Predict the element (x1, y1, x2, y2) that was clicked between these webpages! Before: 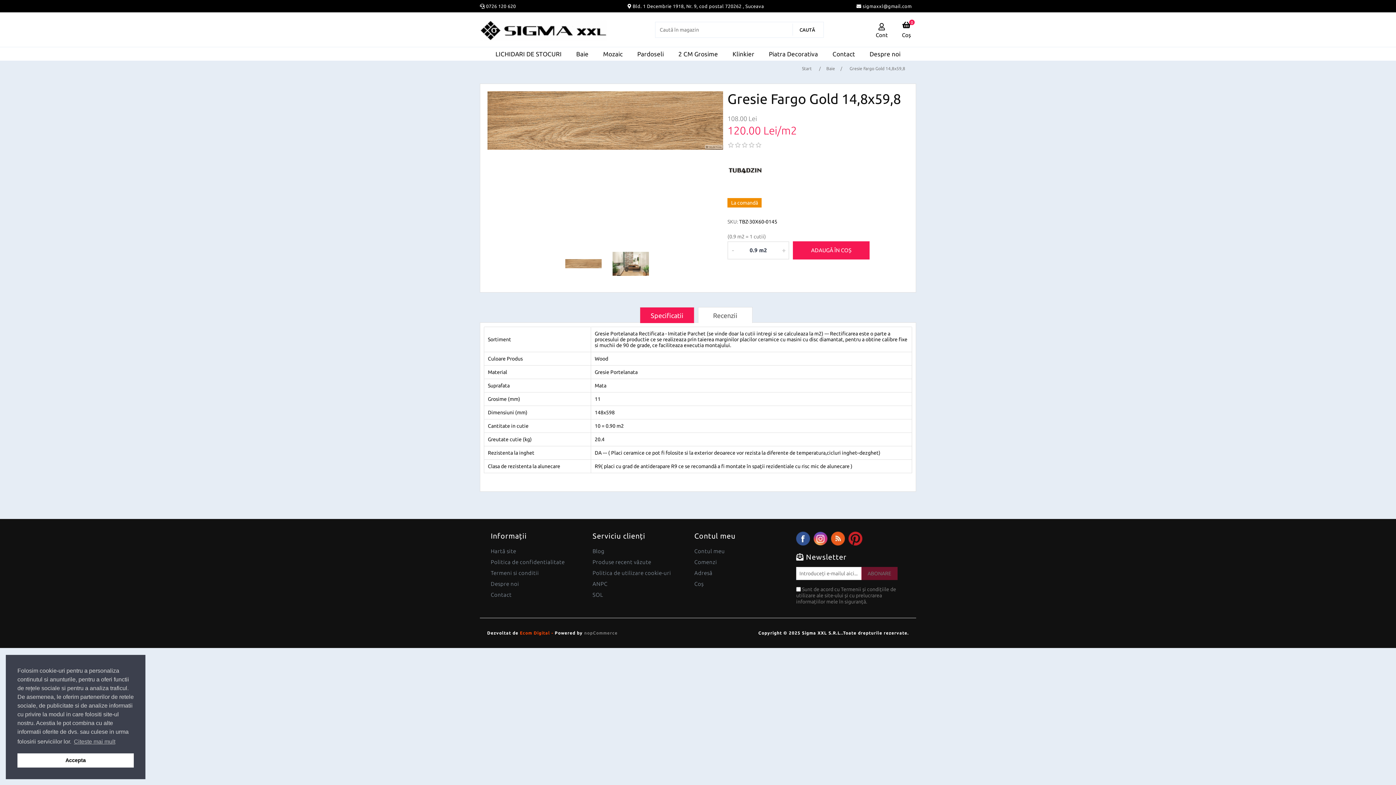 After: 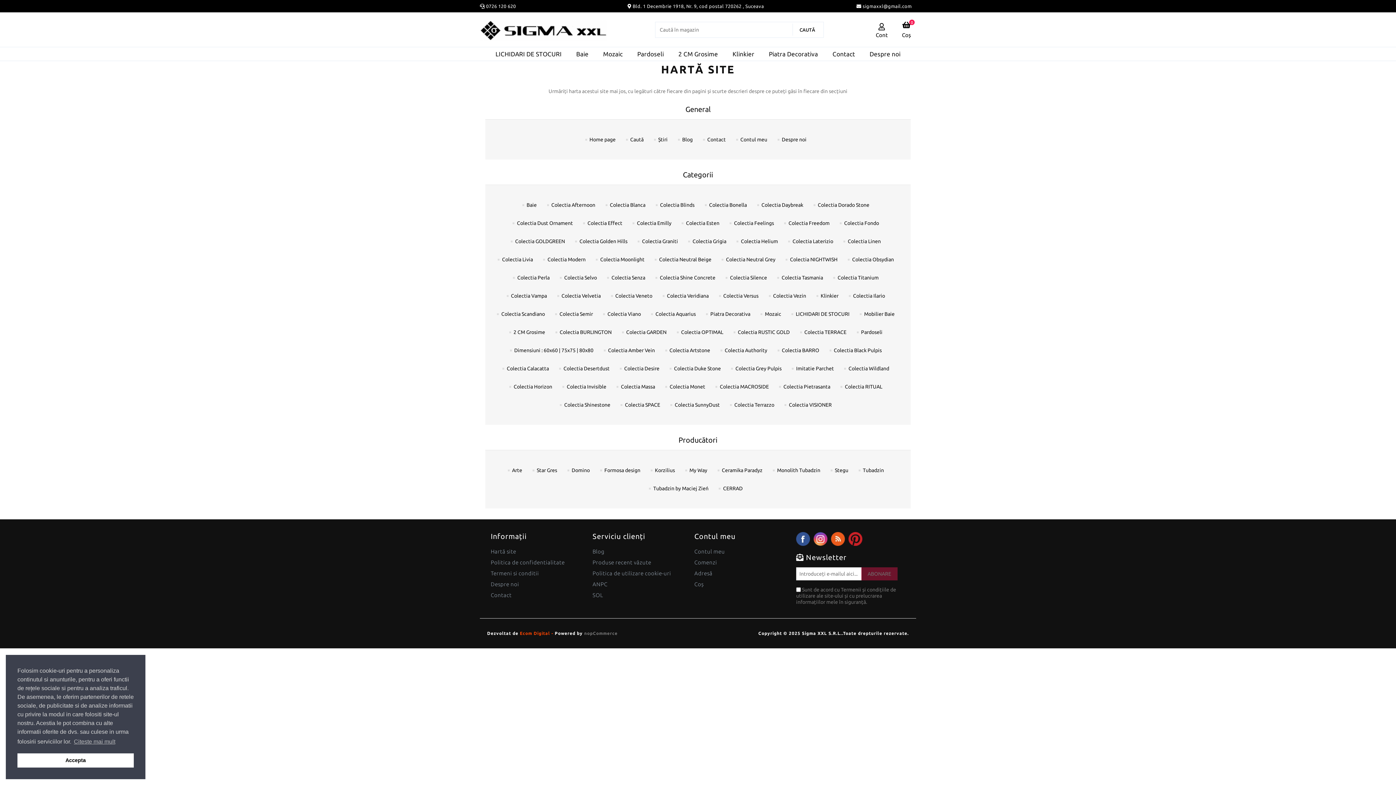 Action: bbox: (490, 548, 516, 554) label: Hartă site